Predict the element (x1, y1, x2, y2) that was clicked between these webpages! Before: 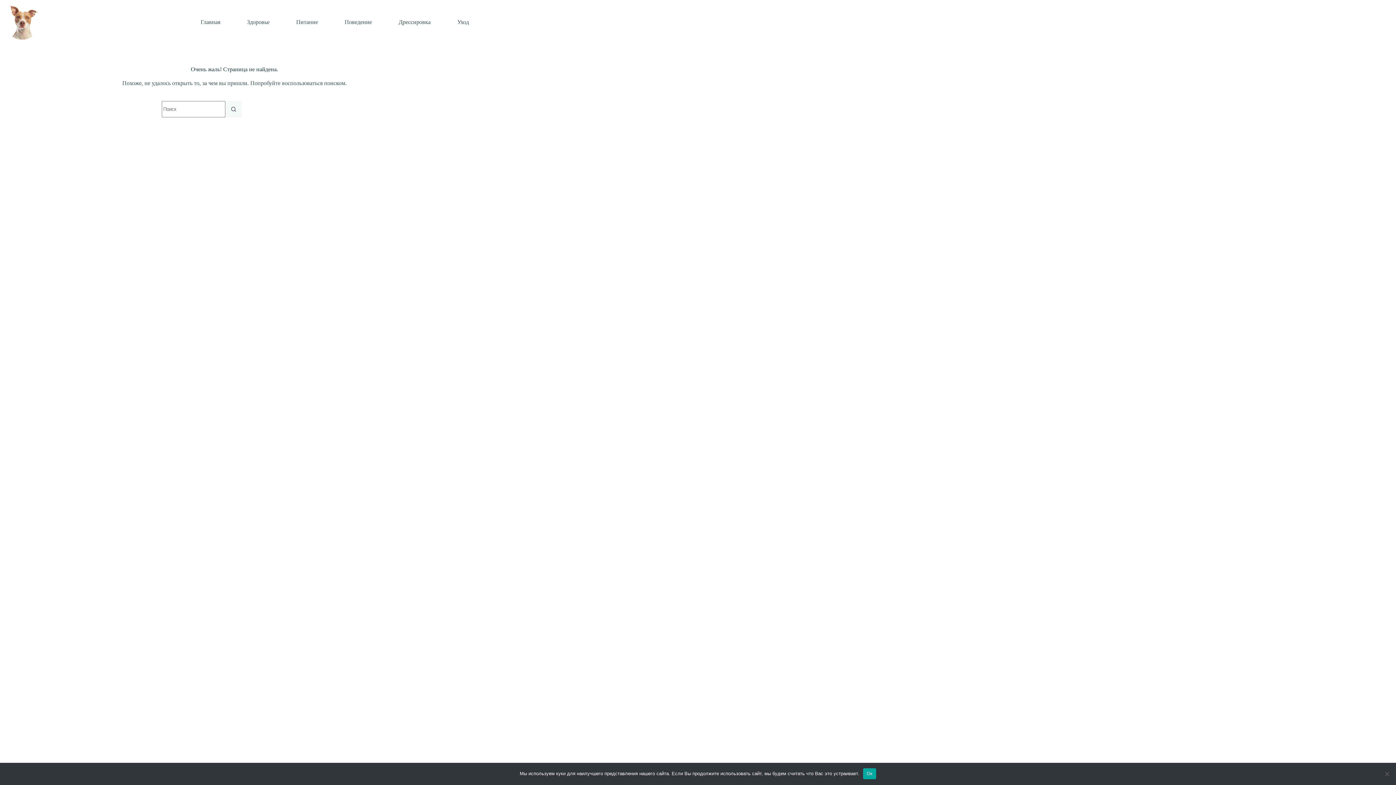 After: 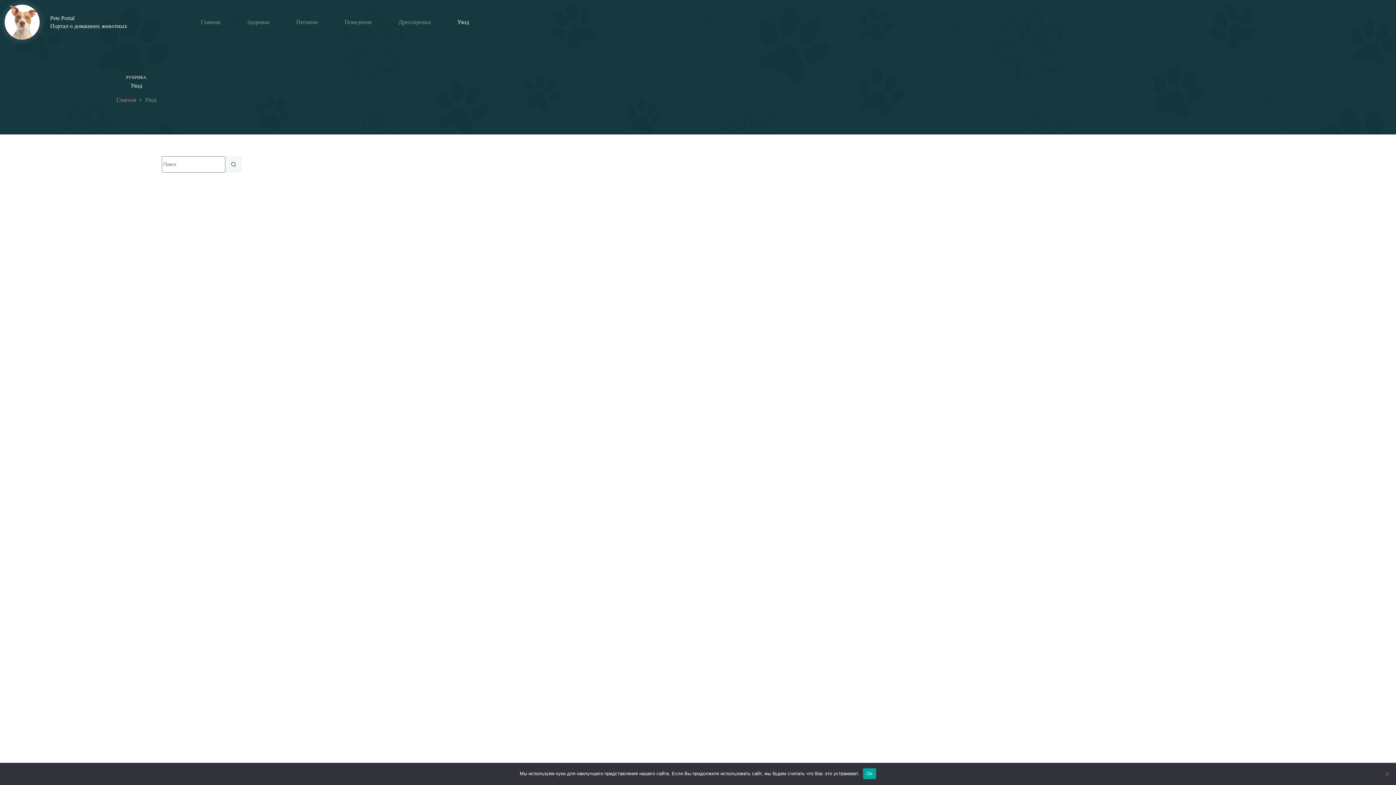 Action: bbox: (448, 13, 469, 31) label: Уход